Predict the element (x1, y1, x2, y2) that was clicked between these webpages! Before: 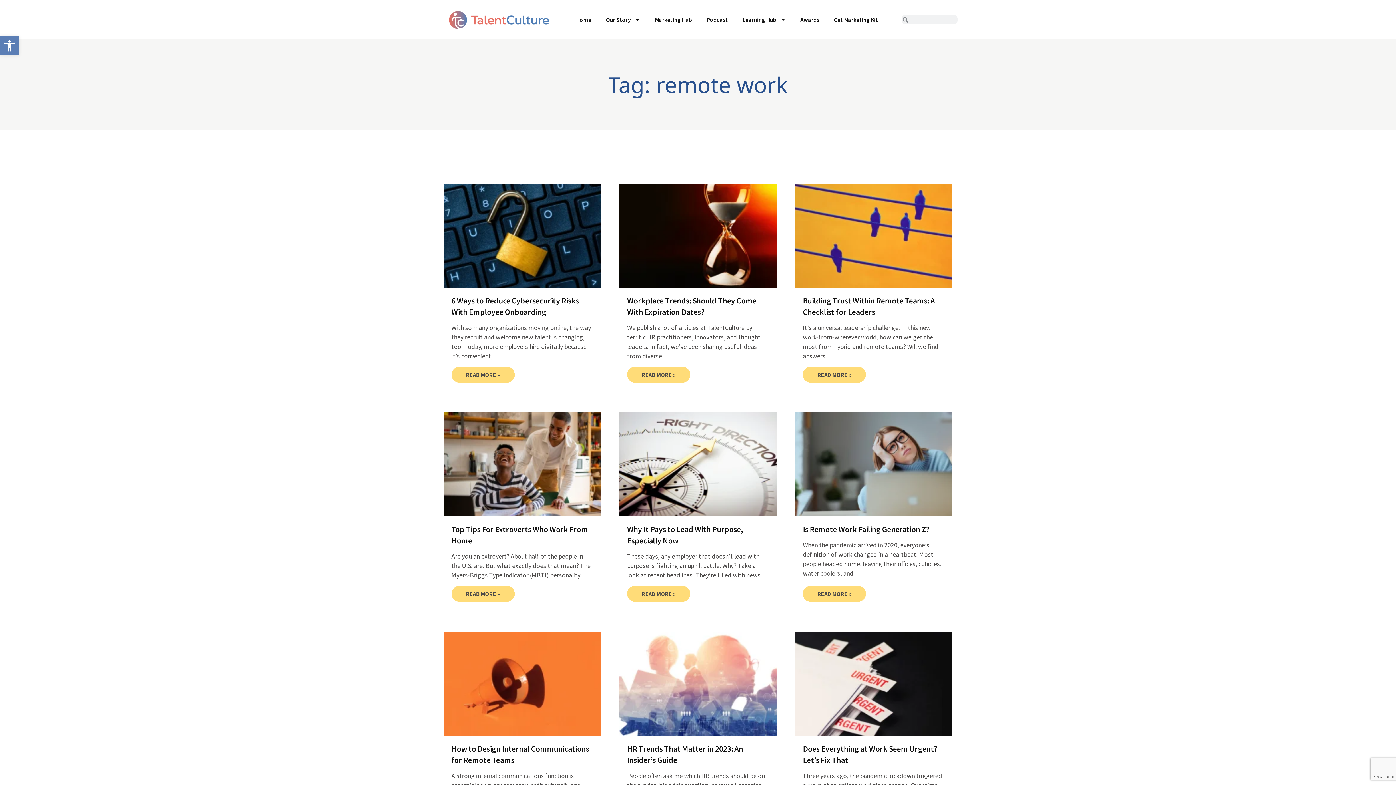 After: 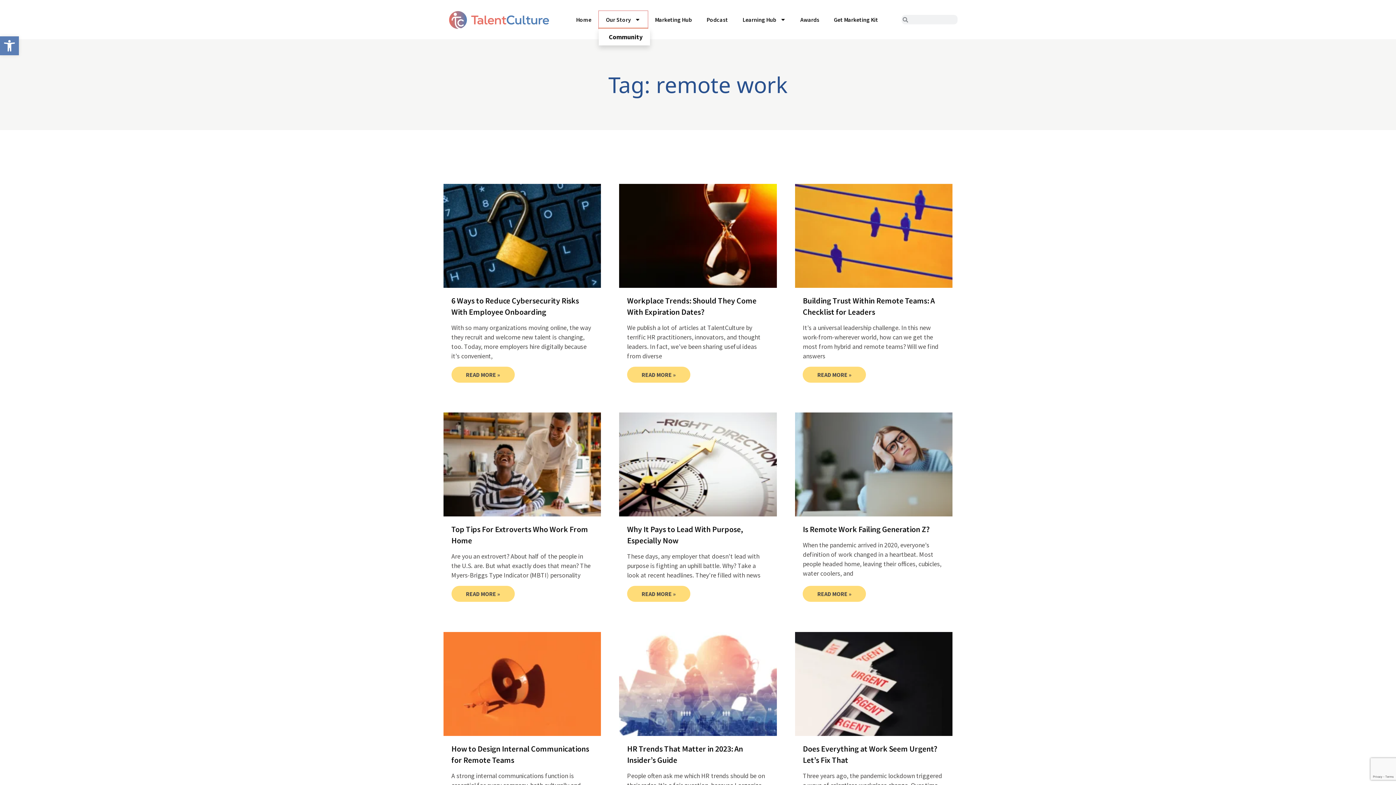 Action: label: Our Story bbox: (598, 10, 647, 28)